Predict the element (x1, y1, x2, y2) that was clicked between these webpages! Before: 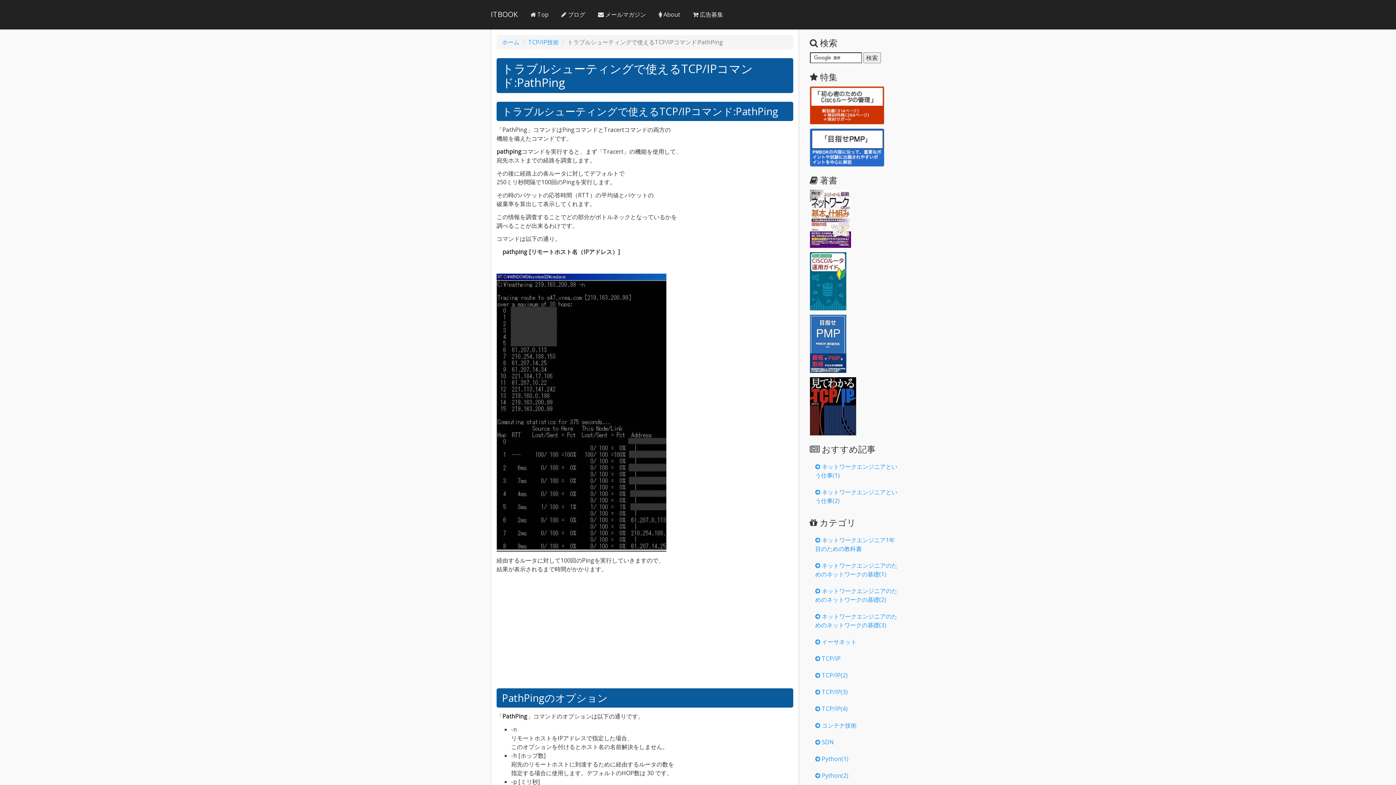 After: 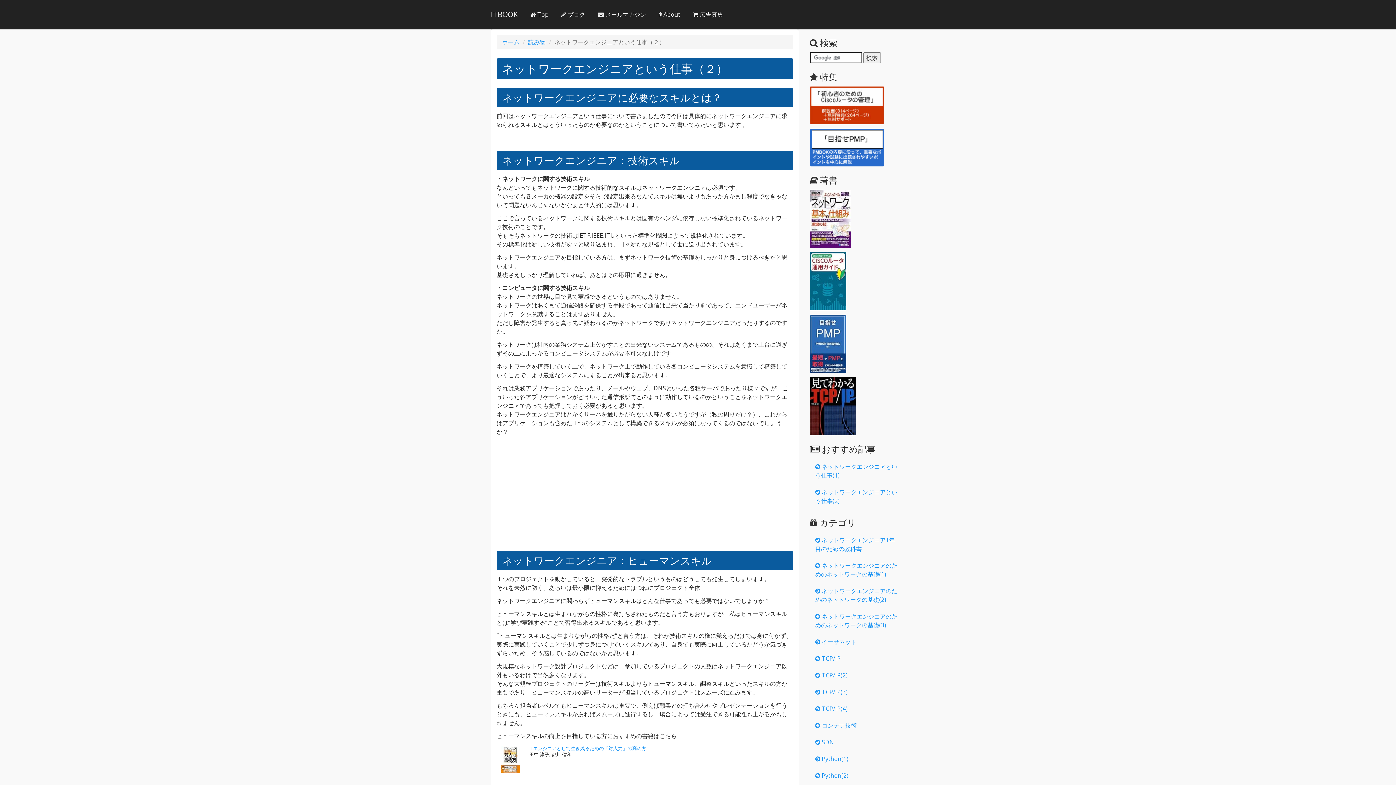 Action: label:  ネットワークエンジニアという仕事(2) bbox: (810, 484, 905, 509)